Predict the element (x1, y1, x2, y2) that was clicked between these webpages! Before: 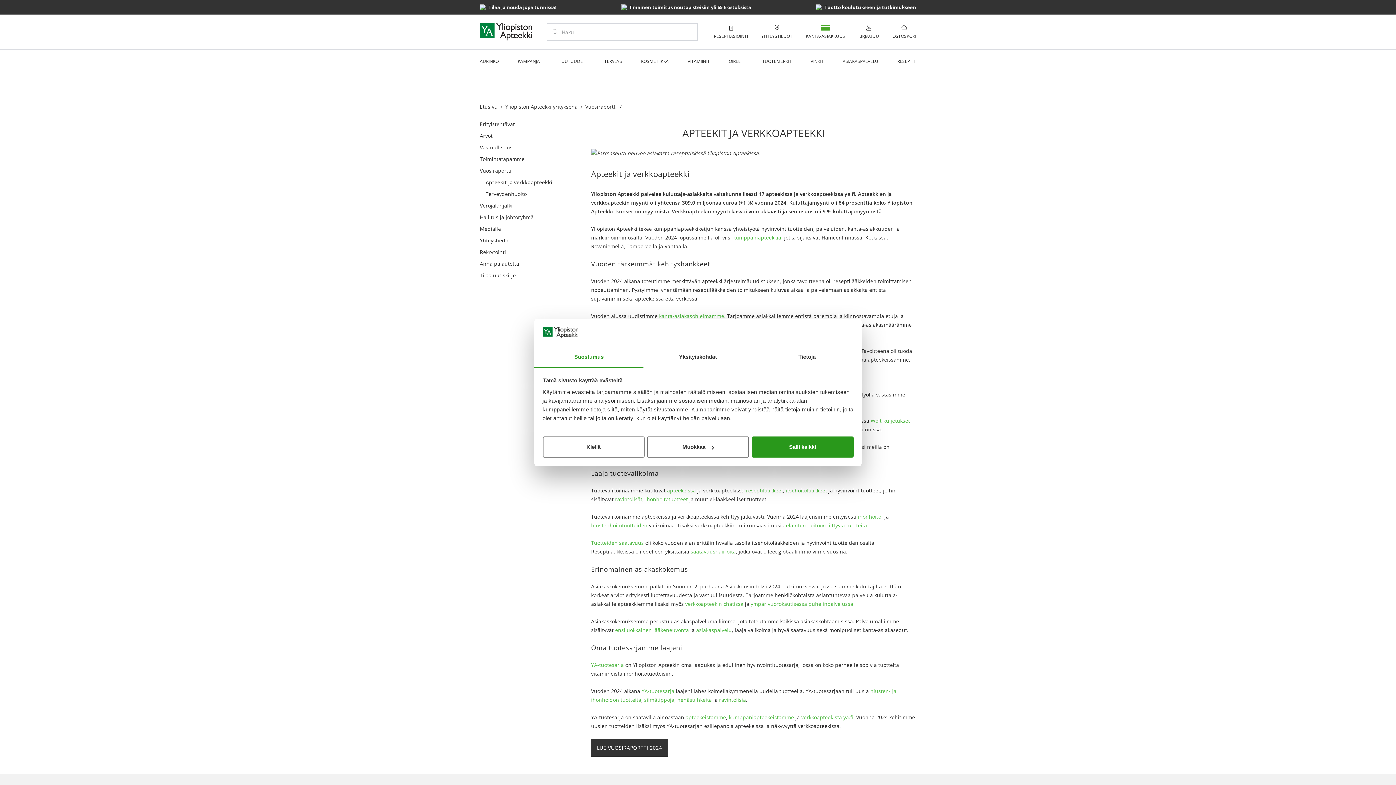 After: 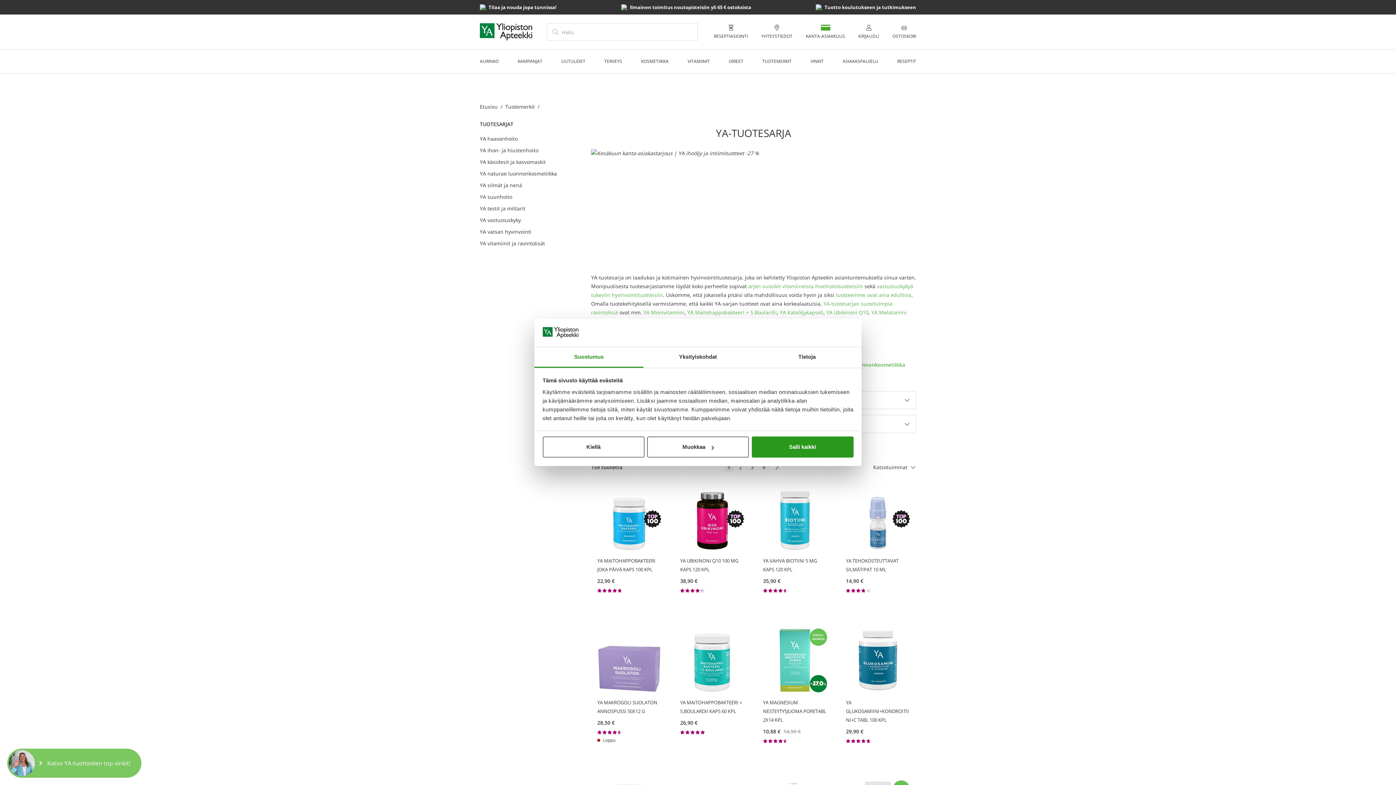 Action: bbox: (591, 661, 624, 668) label: YA-tuotesarja